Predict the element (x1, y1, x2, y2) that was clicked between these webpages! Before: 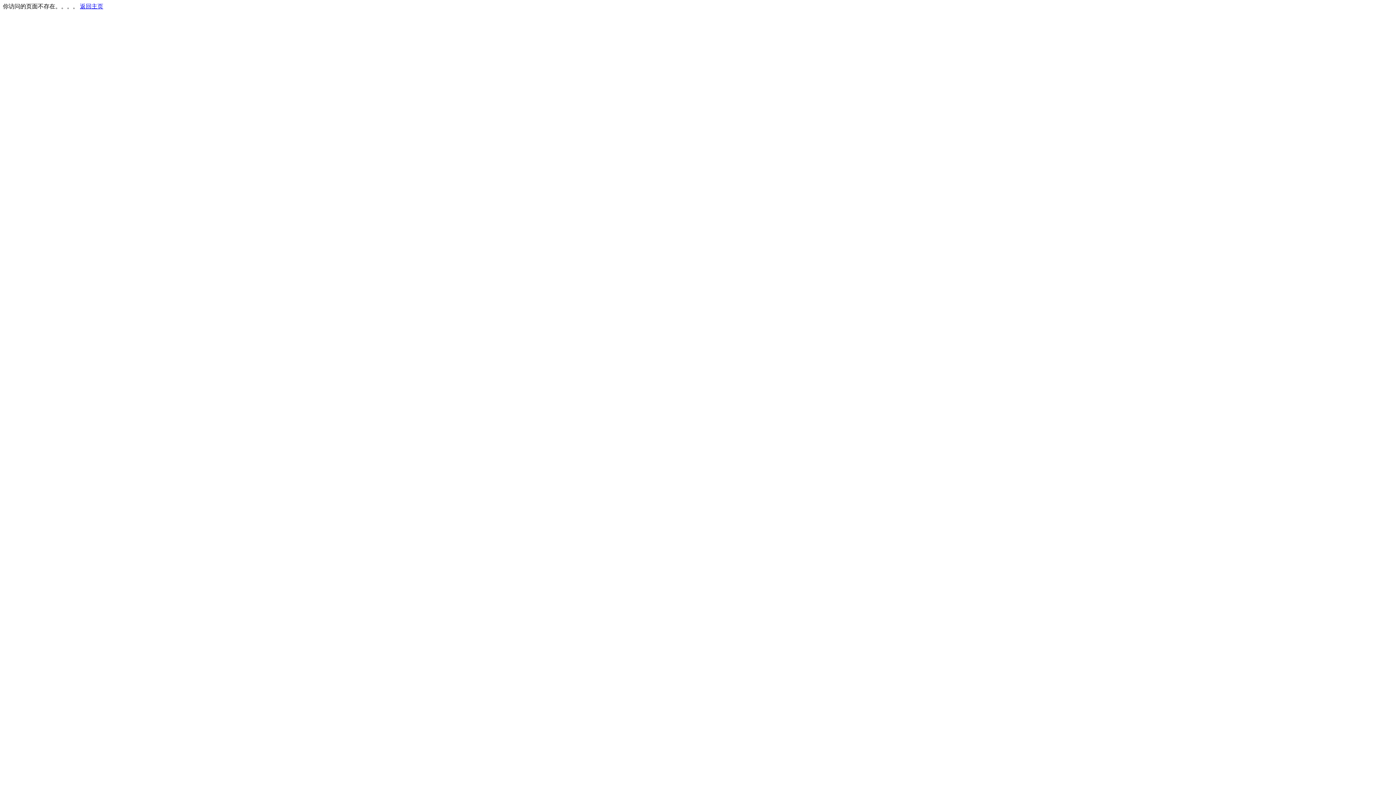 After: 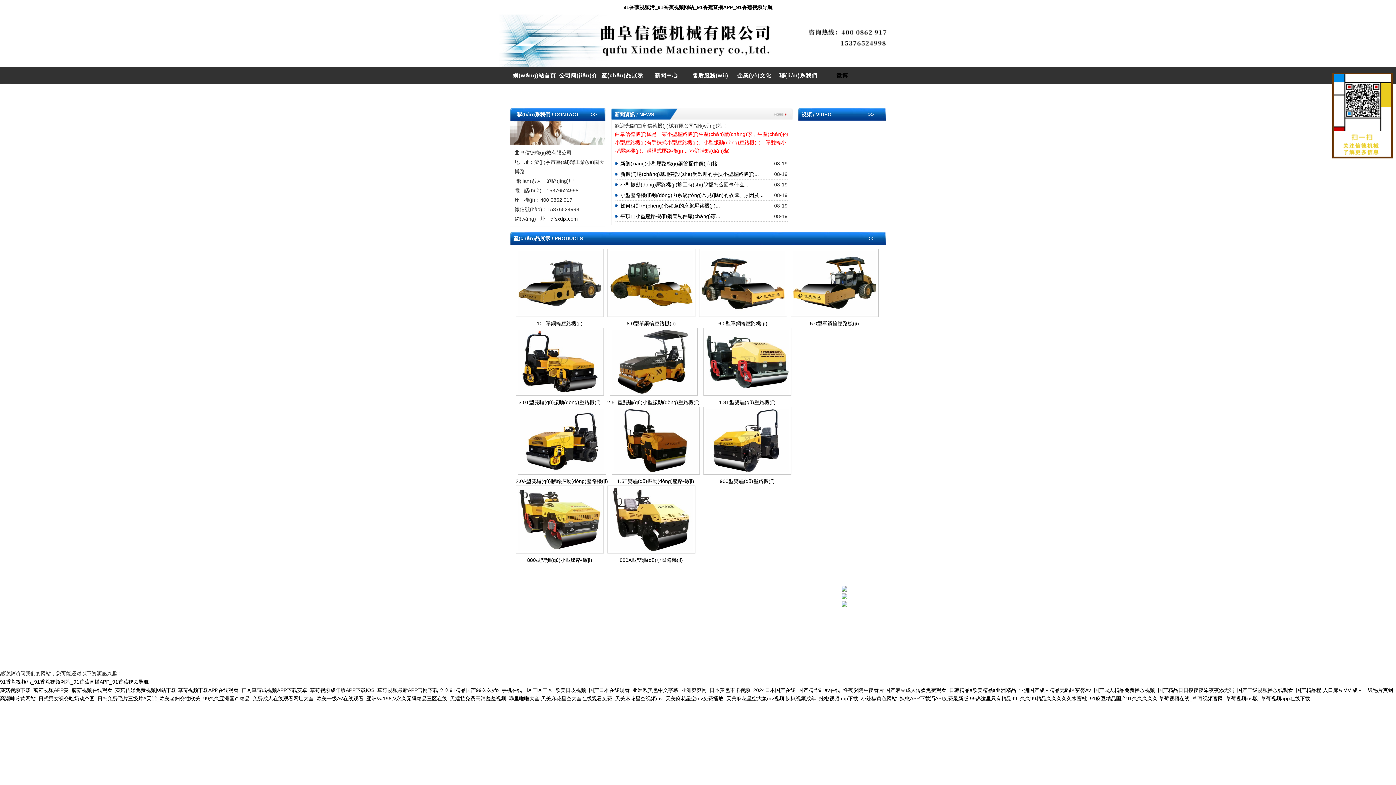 Action: label: 返回主页 bbox: (80, 3, 103, 9)